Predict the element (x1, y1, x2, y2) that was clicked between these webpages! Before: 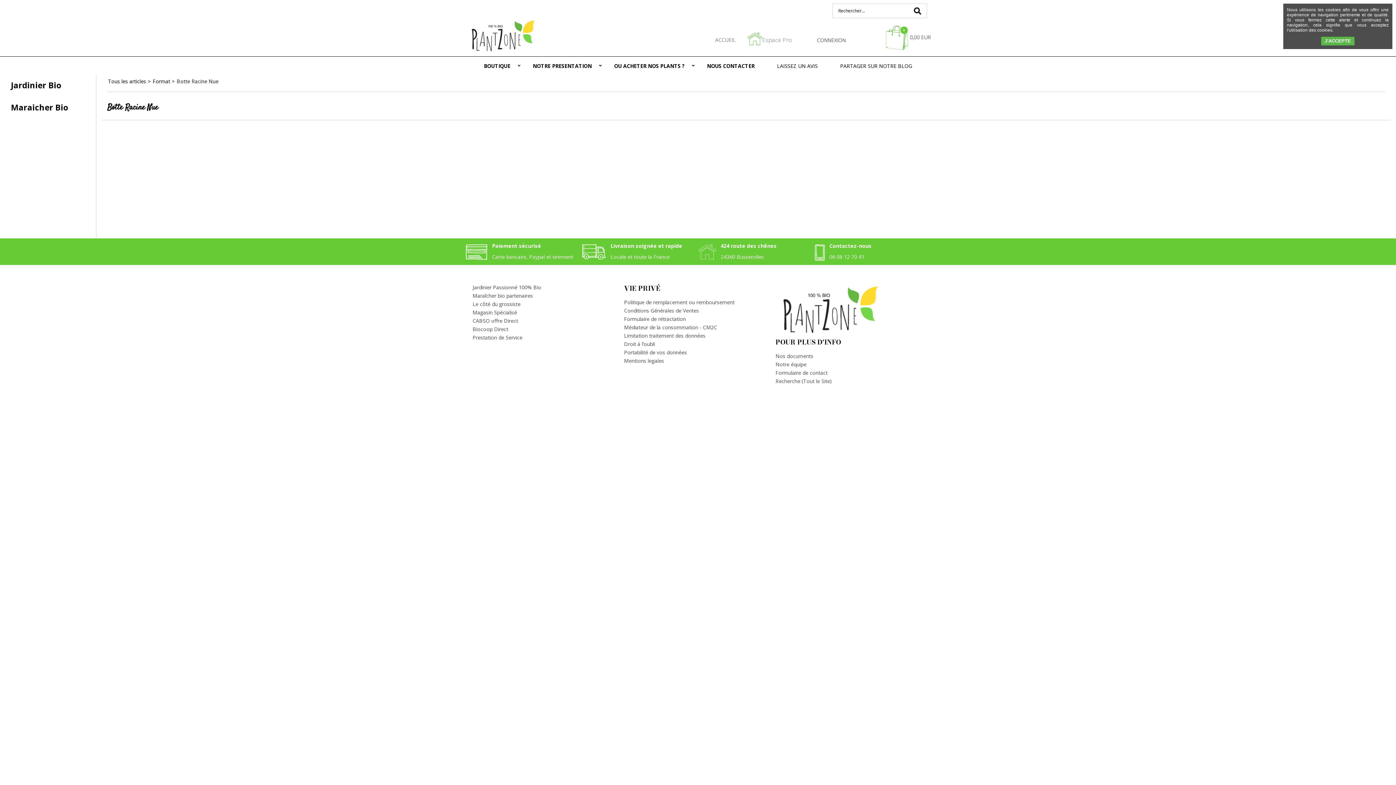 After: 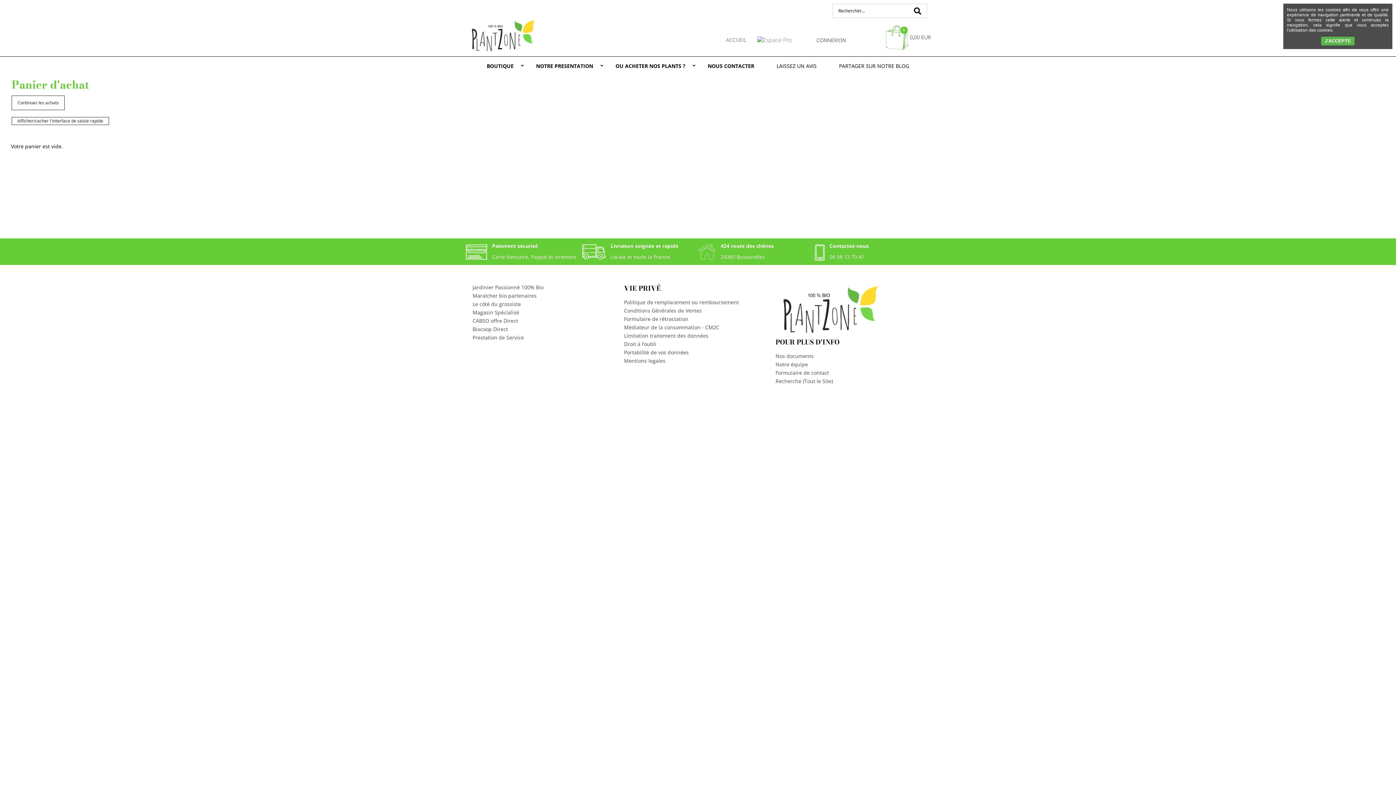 Action: bbox: (910, 33, 930, 41) label: 0
0,00 EUR